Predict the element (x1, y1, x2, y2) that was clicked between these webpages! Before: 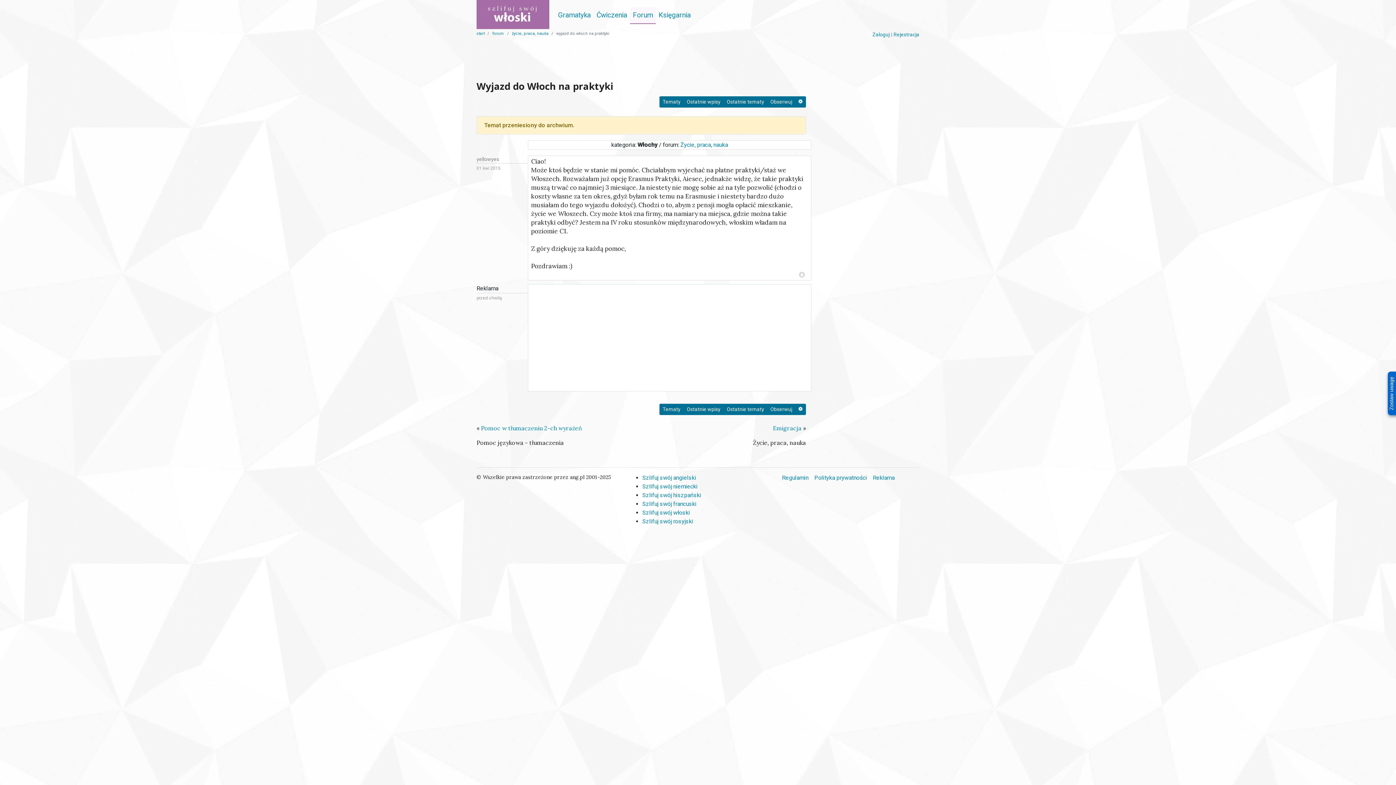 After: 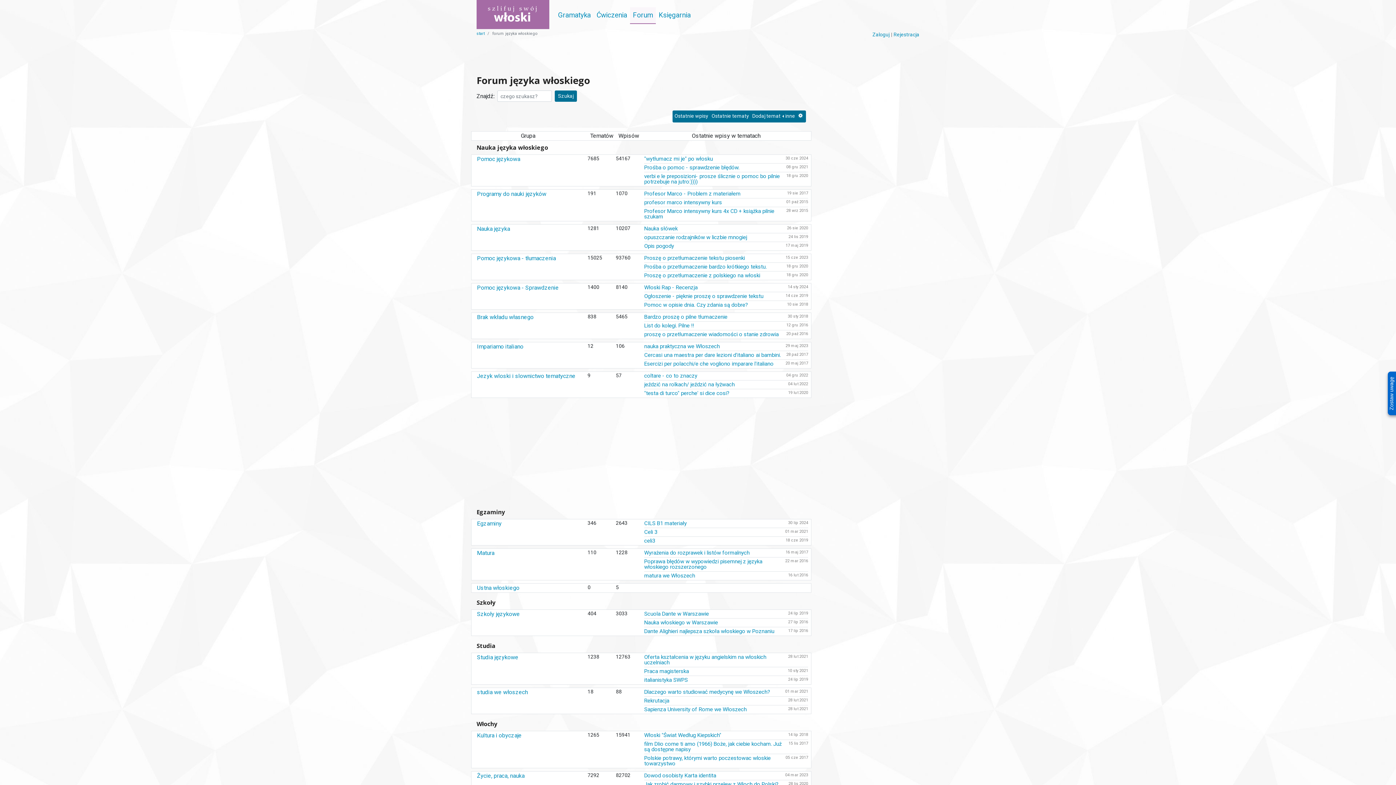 Action: label: forum bbox: (492, 30, 504, 36)